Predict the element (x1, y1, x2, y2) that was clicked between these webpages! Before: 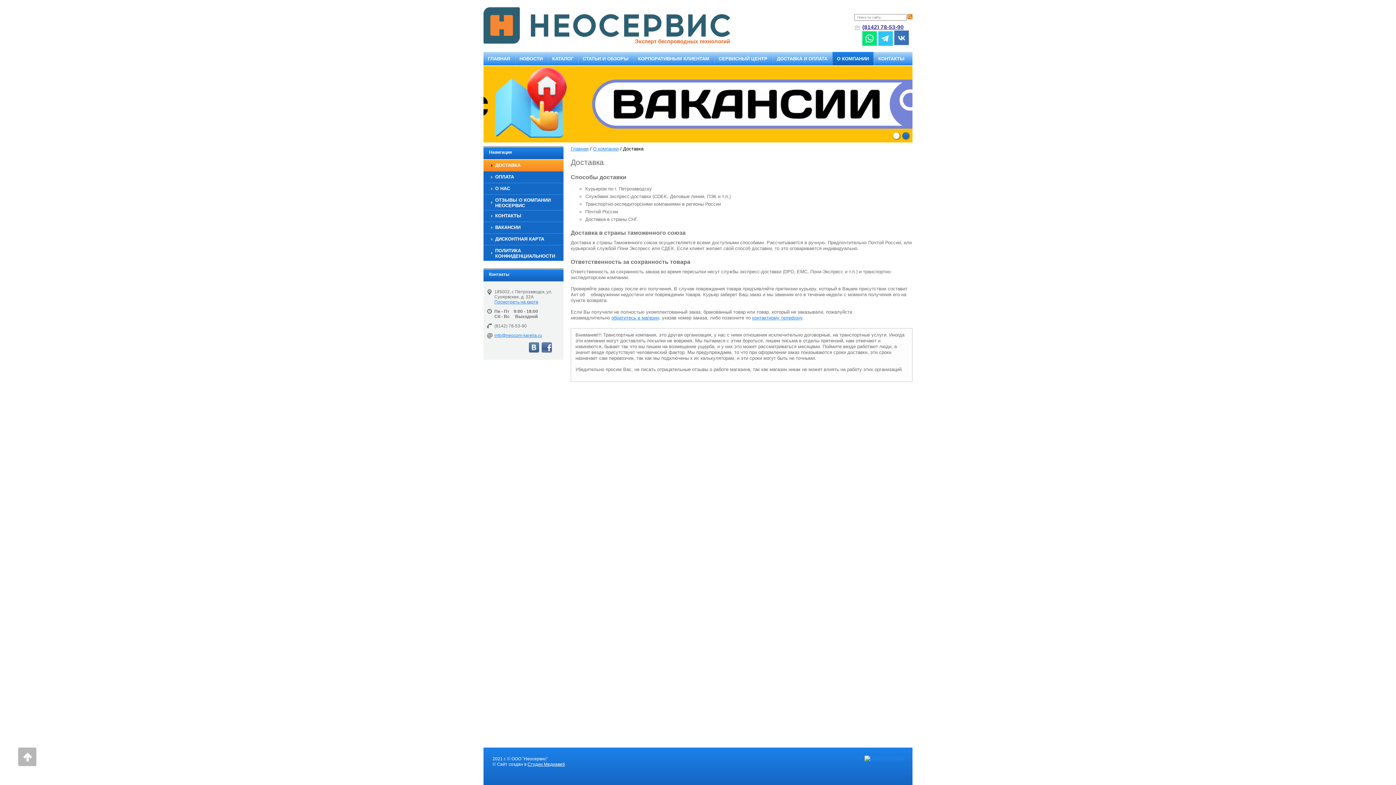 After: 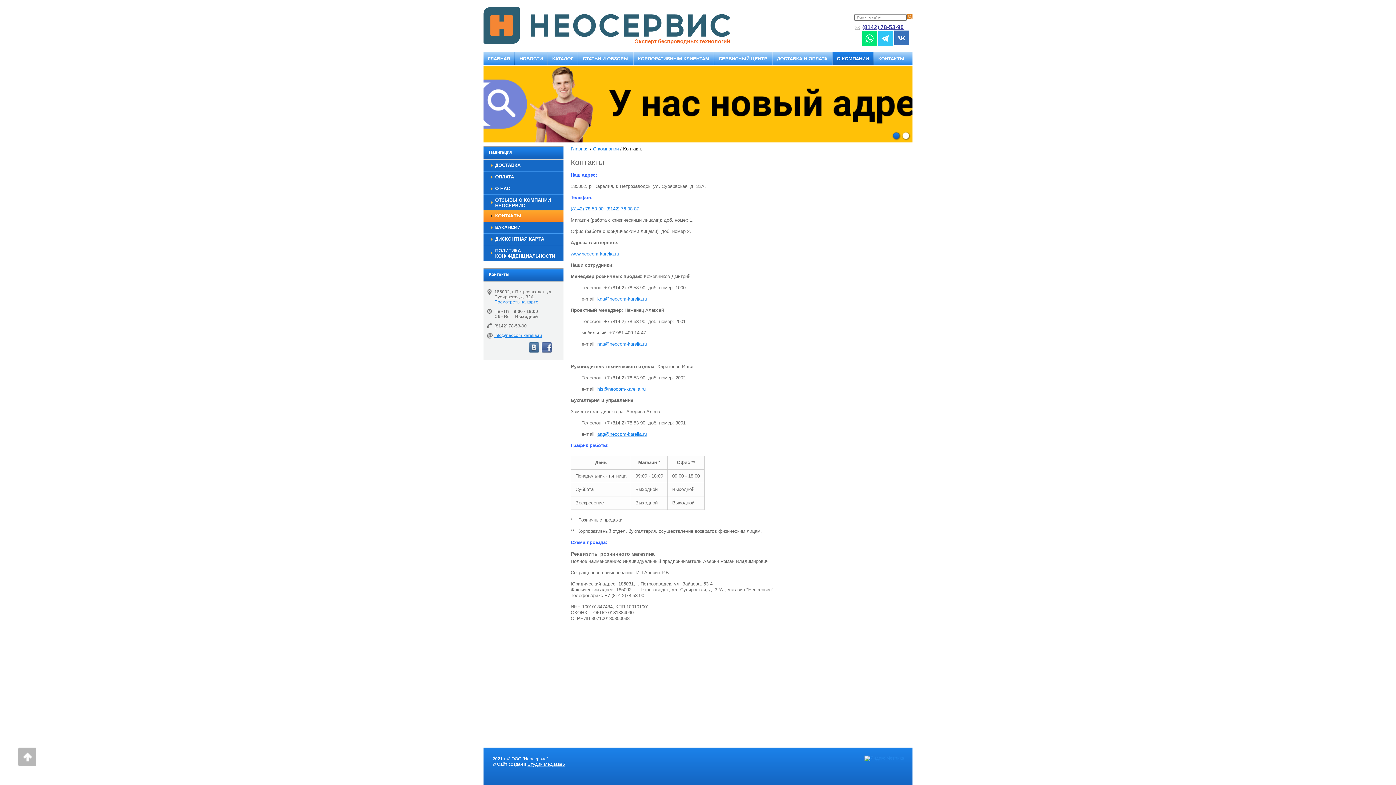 Action: bbox: (483, 210, 563, 222) label: КОНТАКТЫ